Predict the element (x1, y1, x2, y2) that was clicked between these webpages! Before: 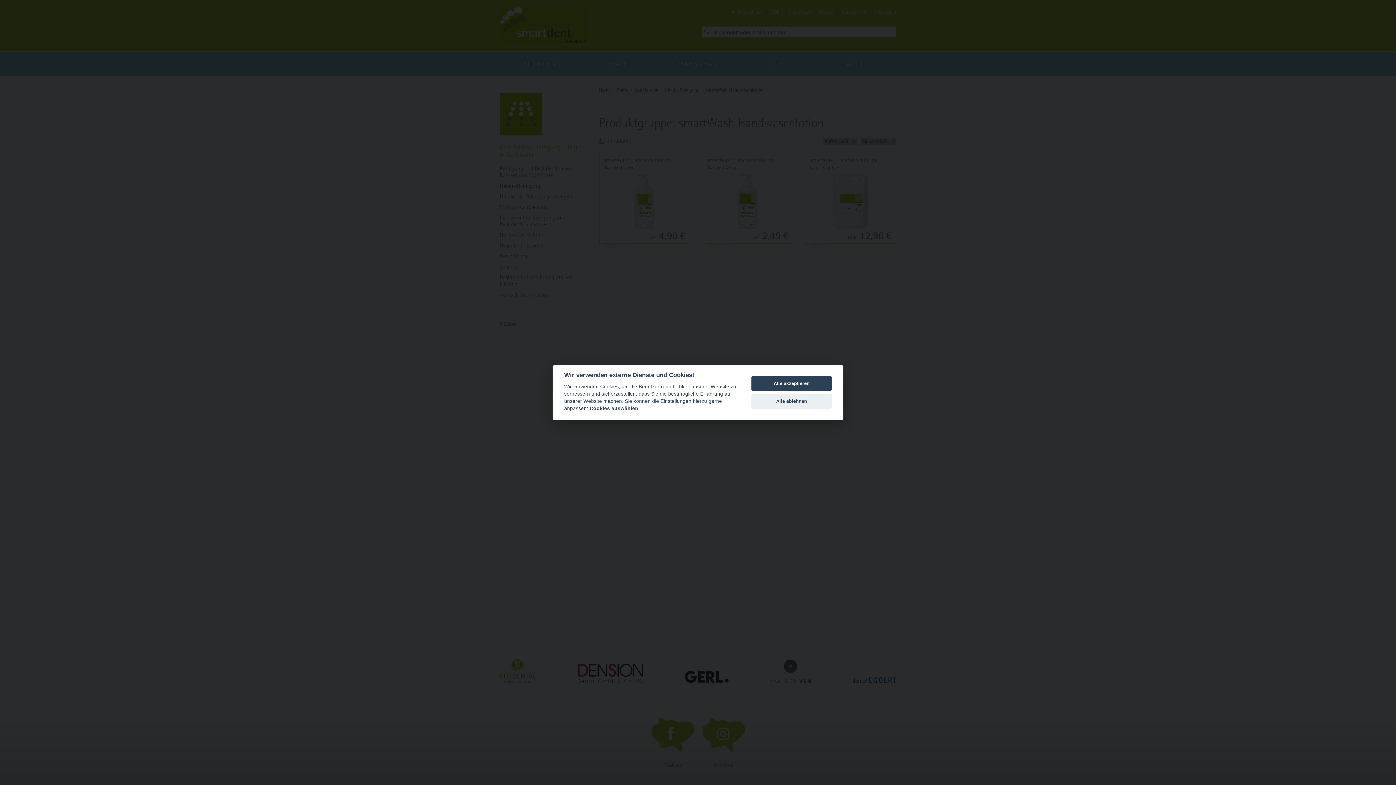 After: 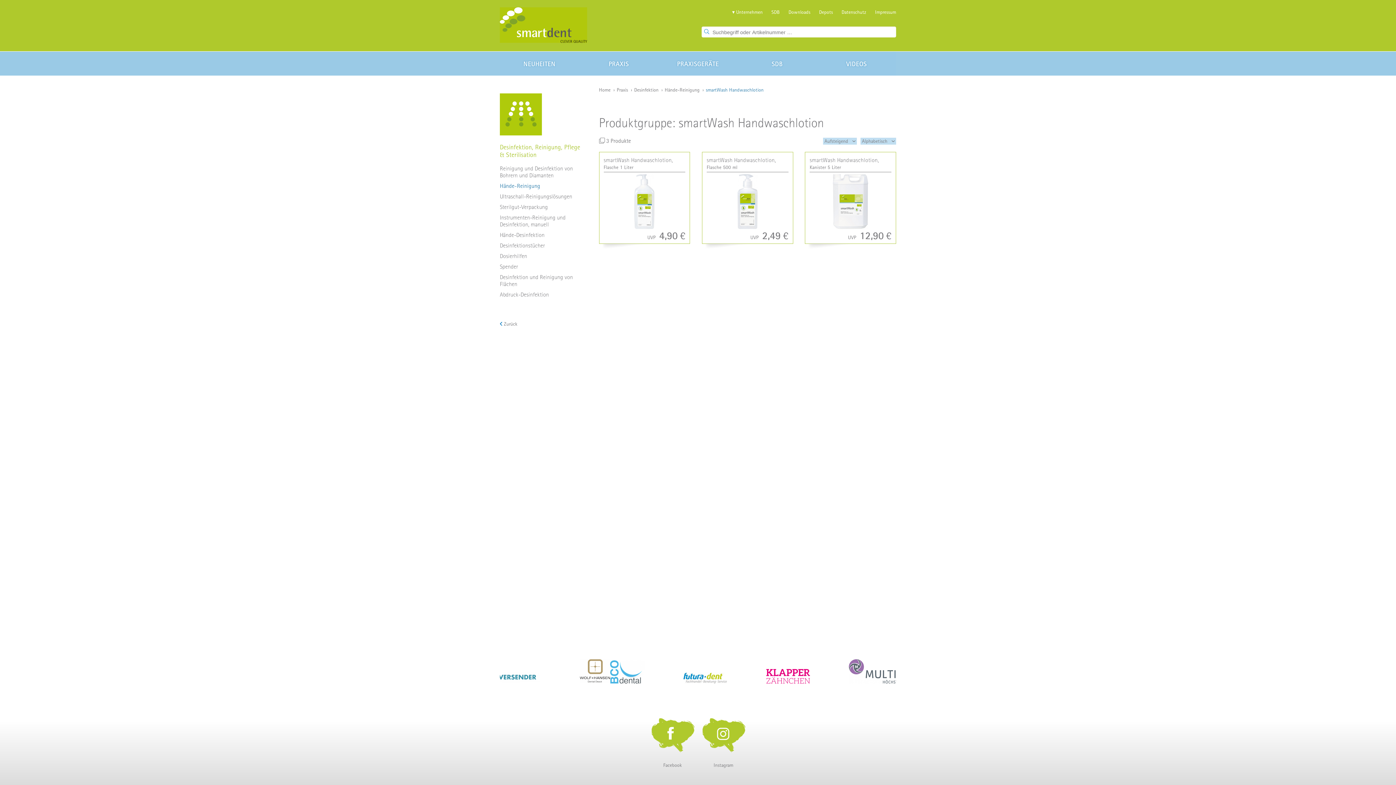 Action: bbox: (751, 394, 832, 409) label: Alle ablehnen